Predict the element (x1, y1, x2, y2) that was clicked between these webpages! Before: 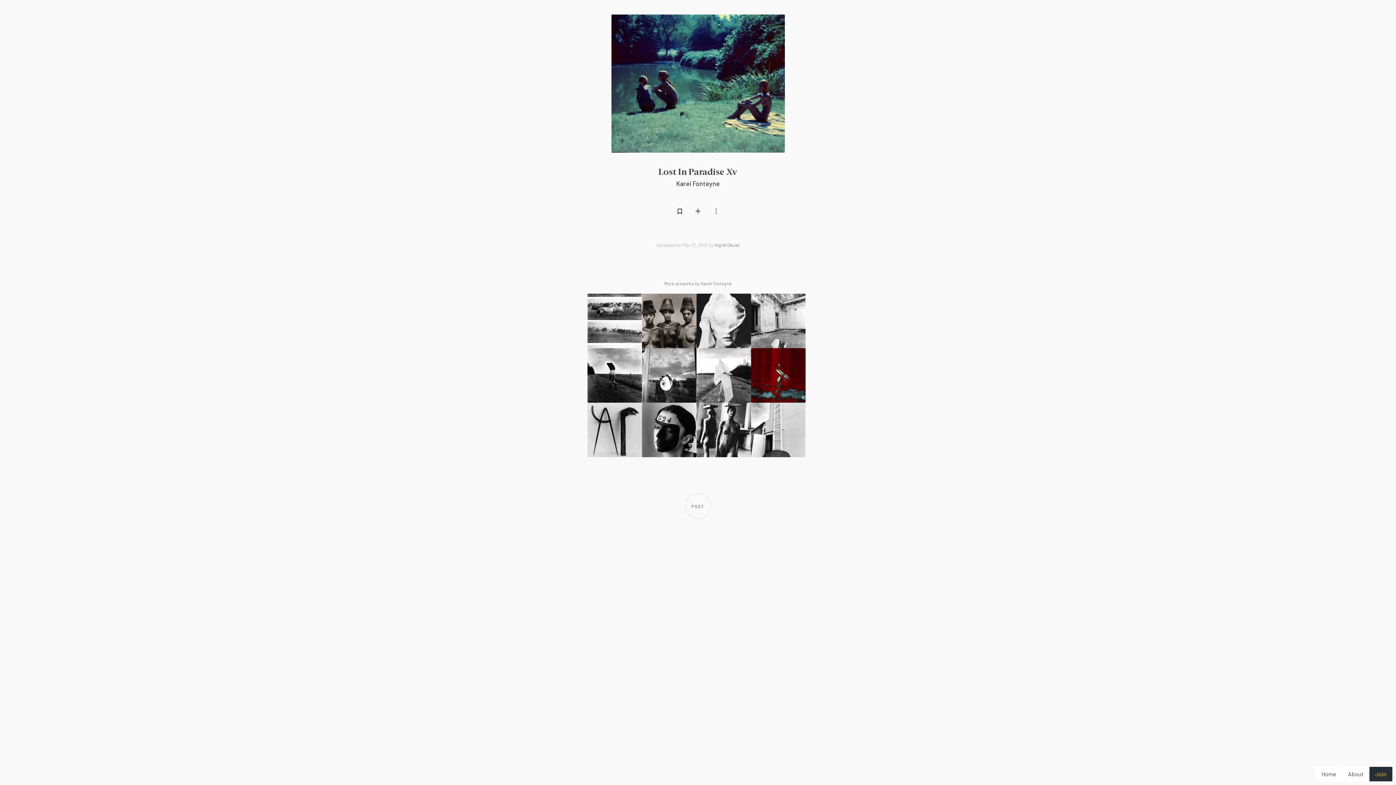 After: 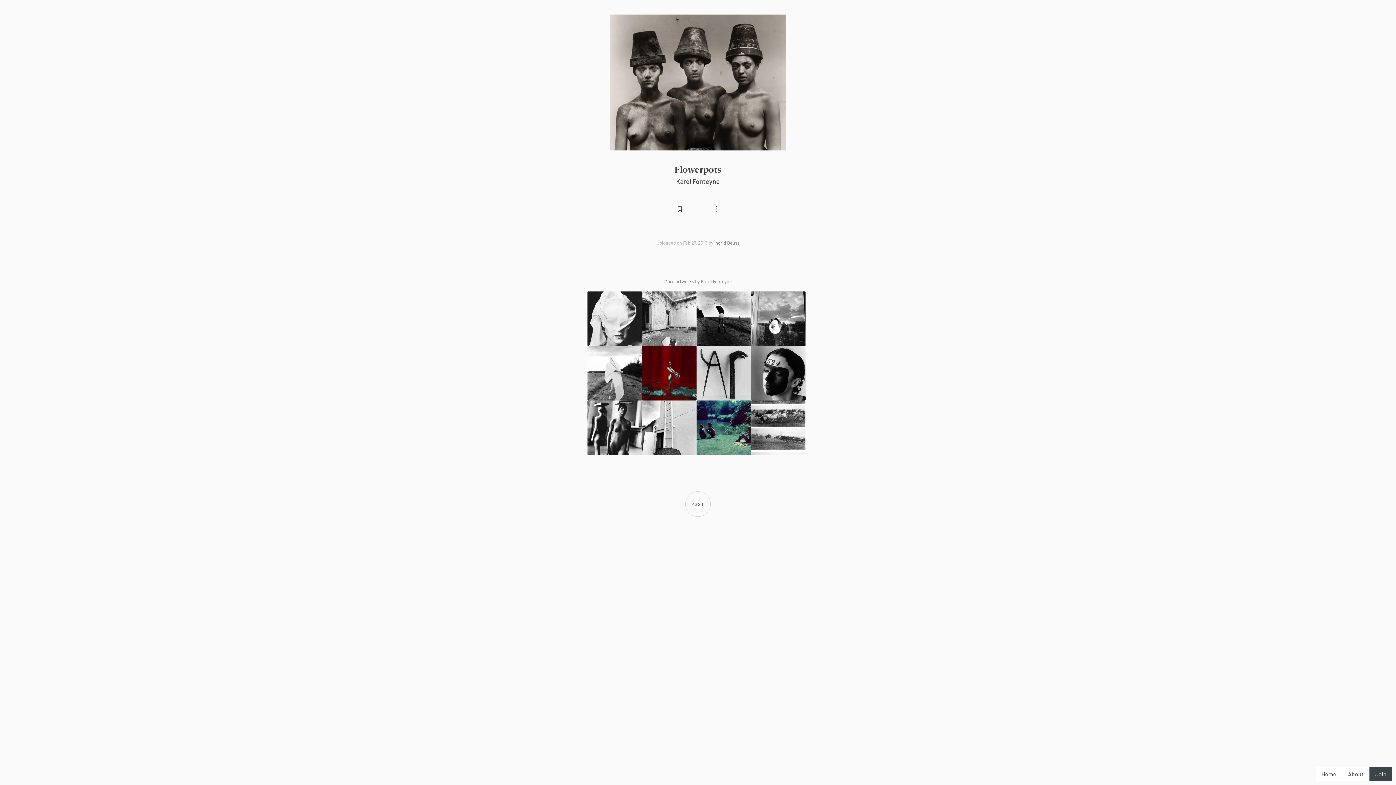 Action: bbox: (642, 293, 696, 348)